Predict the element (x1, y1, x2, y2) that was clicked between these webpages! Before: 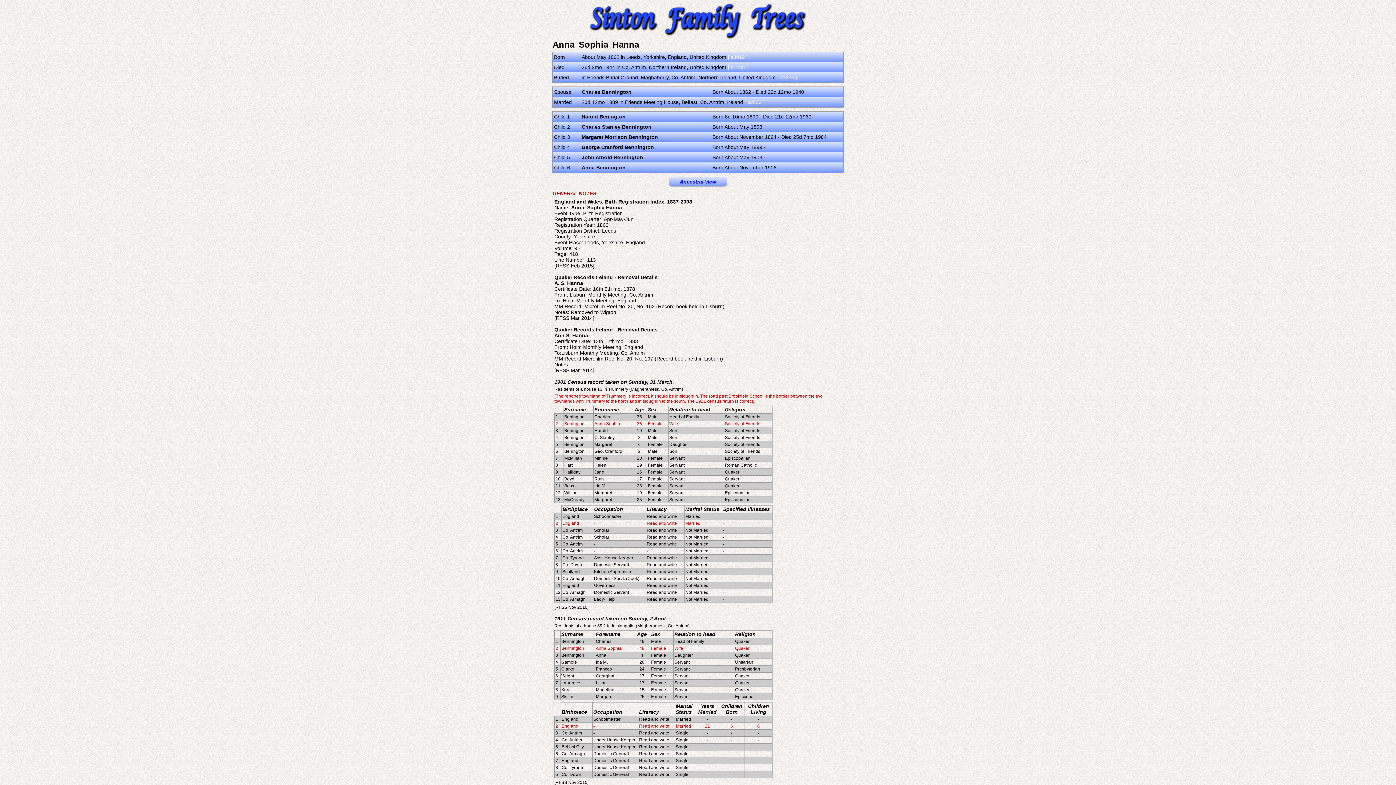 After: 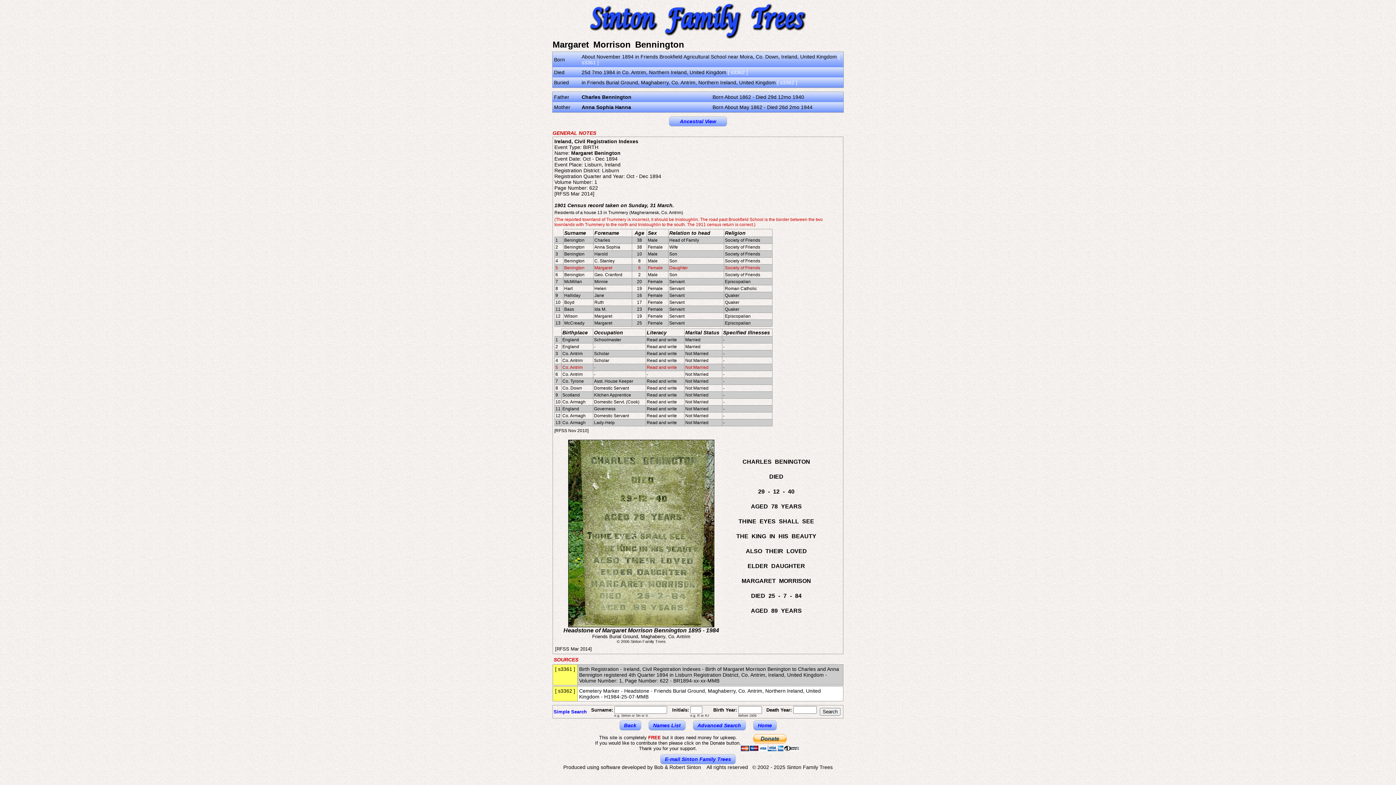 Action: bbox: (581, 134, 658, 140) label: Margaret Morrison Bennington